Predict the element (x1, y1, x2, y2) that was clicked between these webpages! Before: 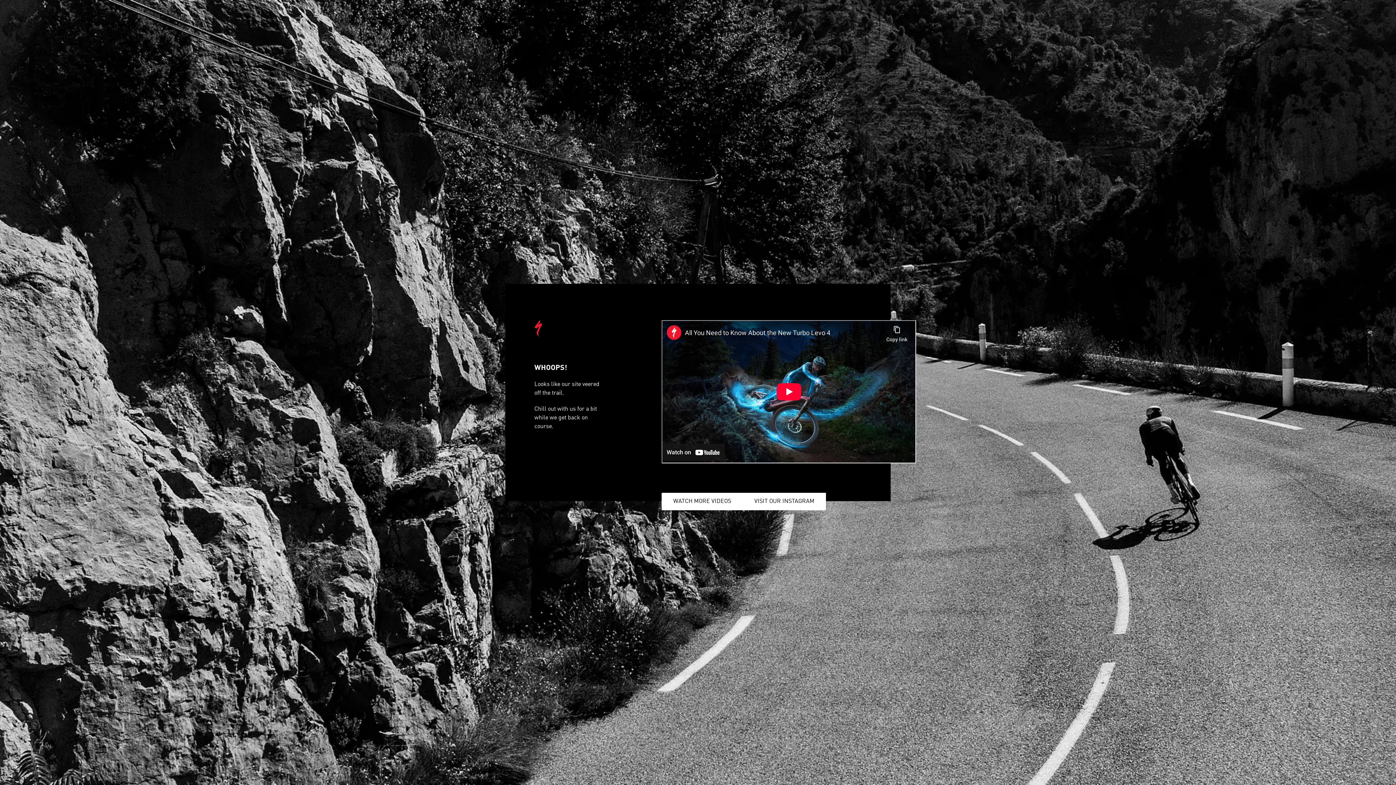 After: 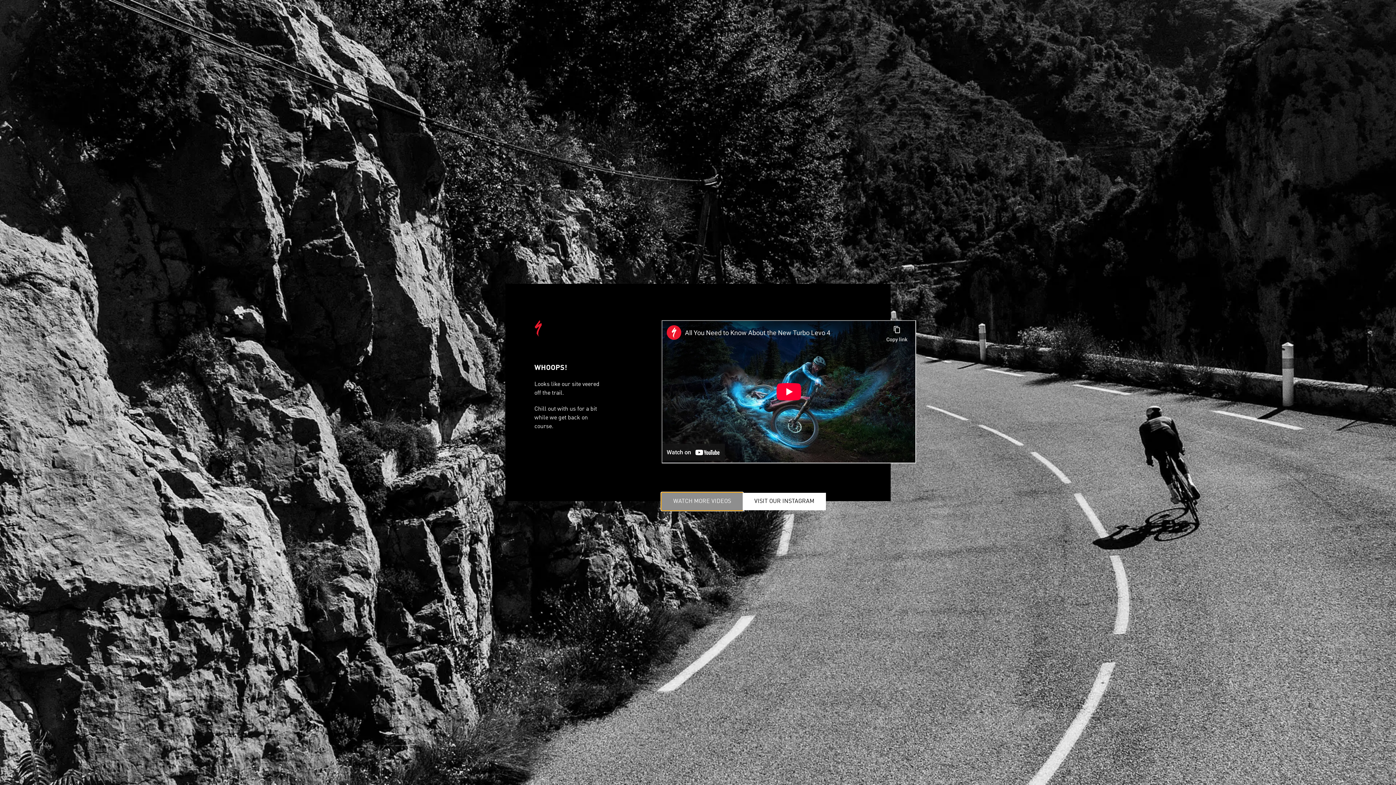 Action: bbox: (661, 493, 742, 510) label: WATCH MORE VIDEOS